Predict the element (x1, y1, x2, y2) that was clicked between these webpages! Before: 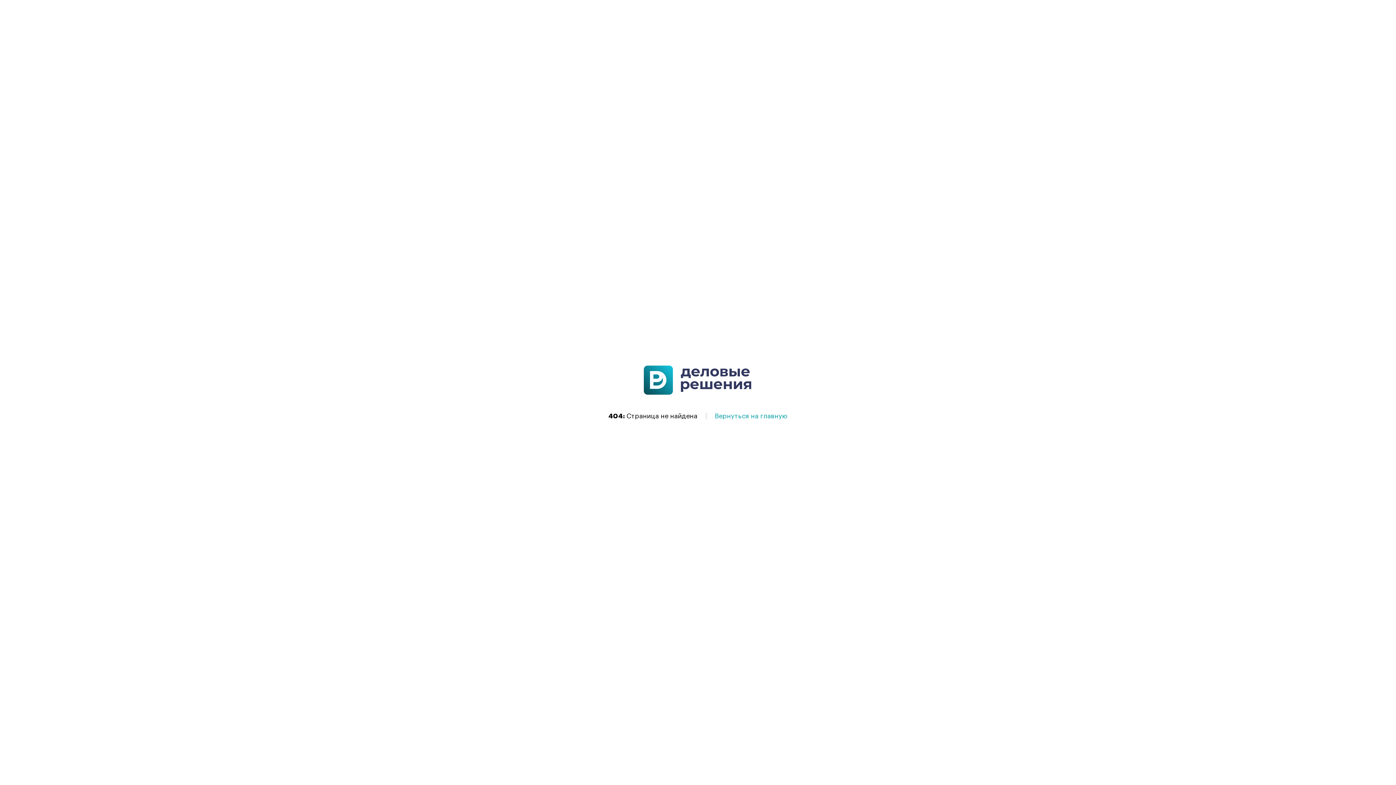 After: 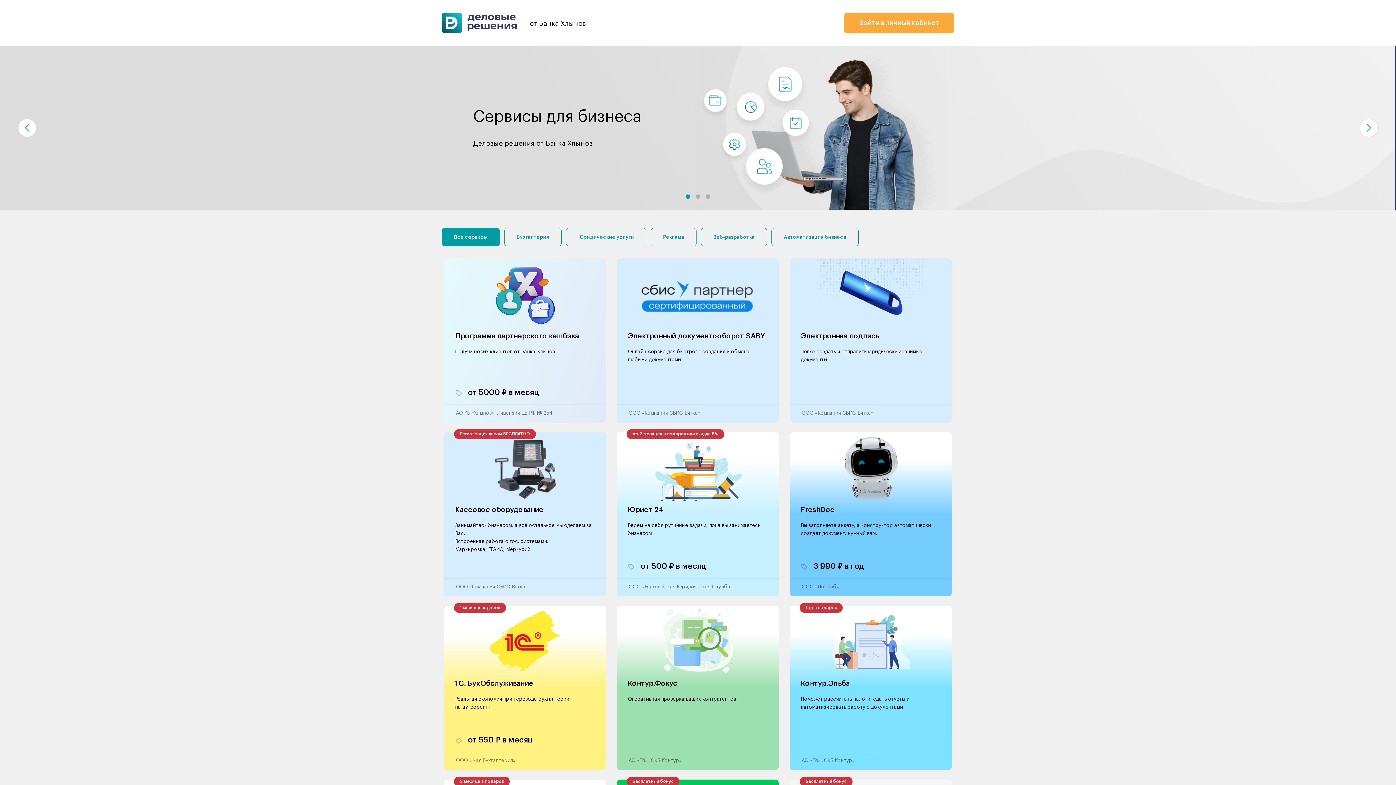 Action: label: Вернуться на главную bbox: (715, 413, 787, 419)